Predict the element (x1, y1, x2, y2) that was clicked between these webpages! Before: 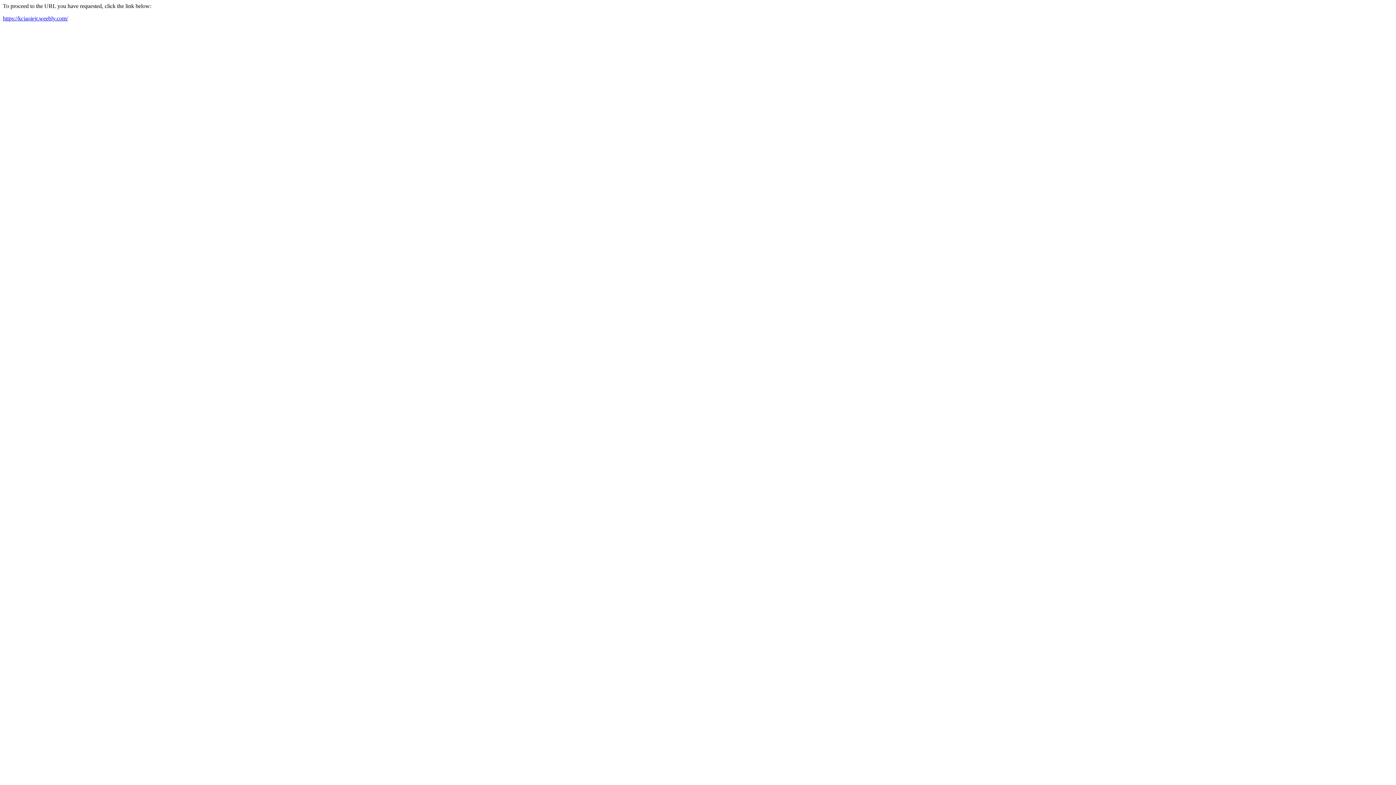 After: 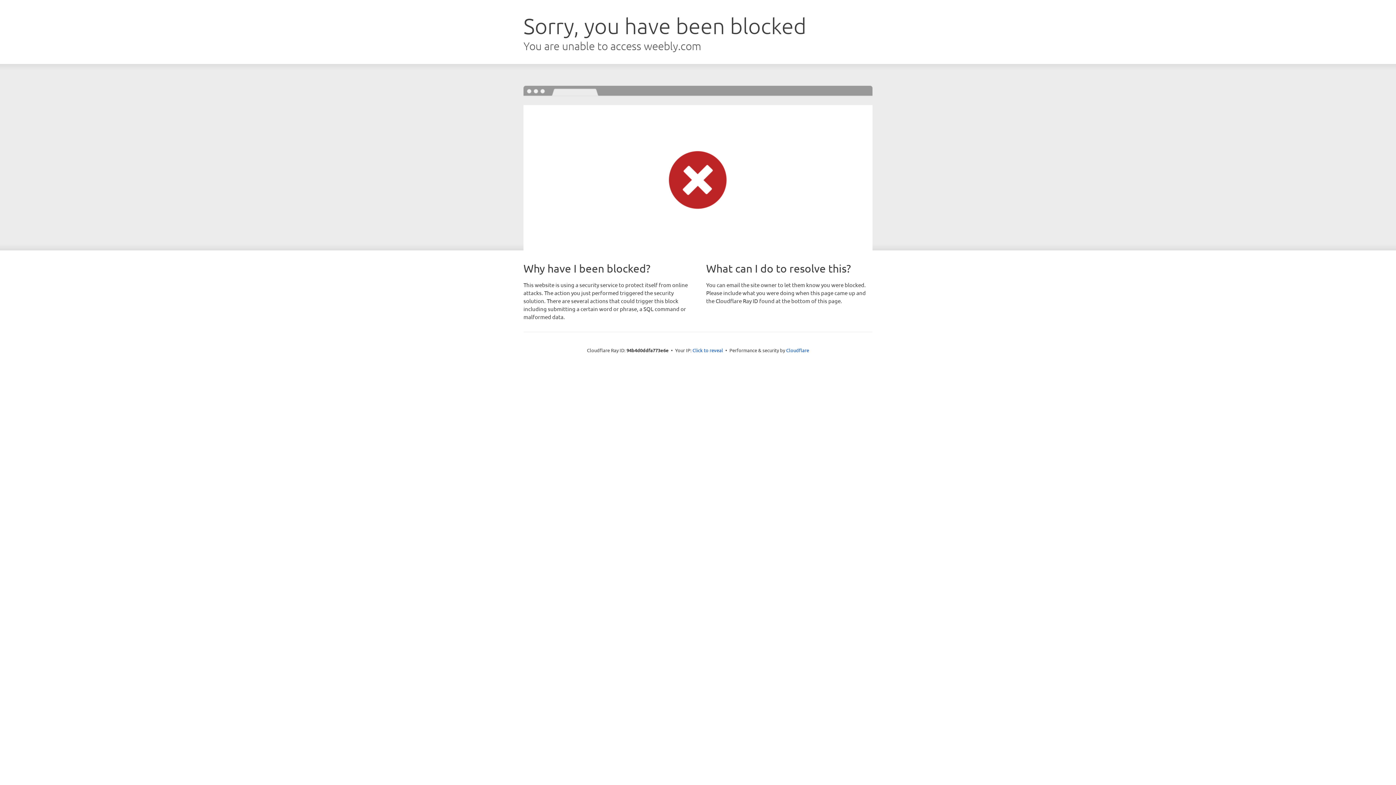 Action: label: https://kcjaoiejr.weebly.com/ bbox: (2, 15, 68, 21)